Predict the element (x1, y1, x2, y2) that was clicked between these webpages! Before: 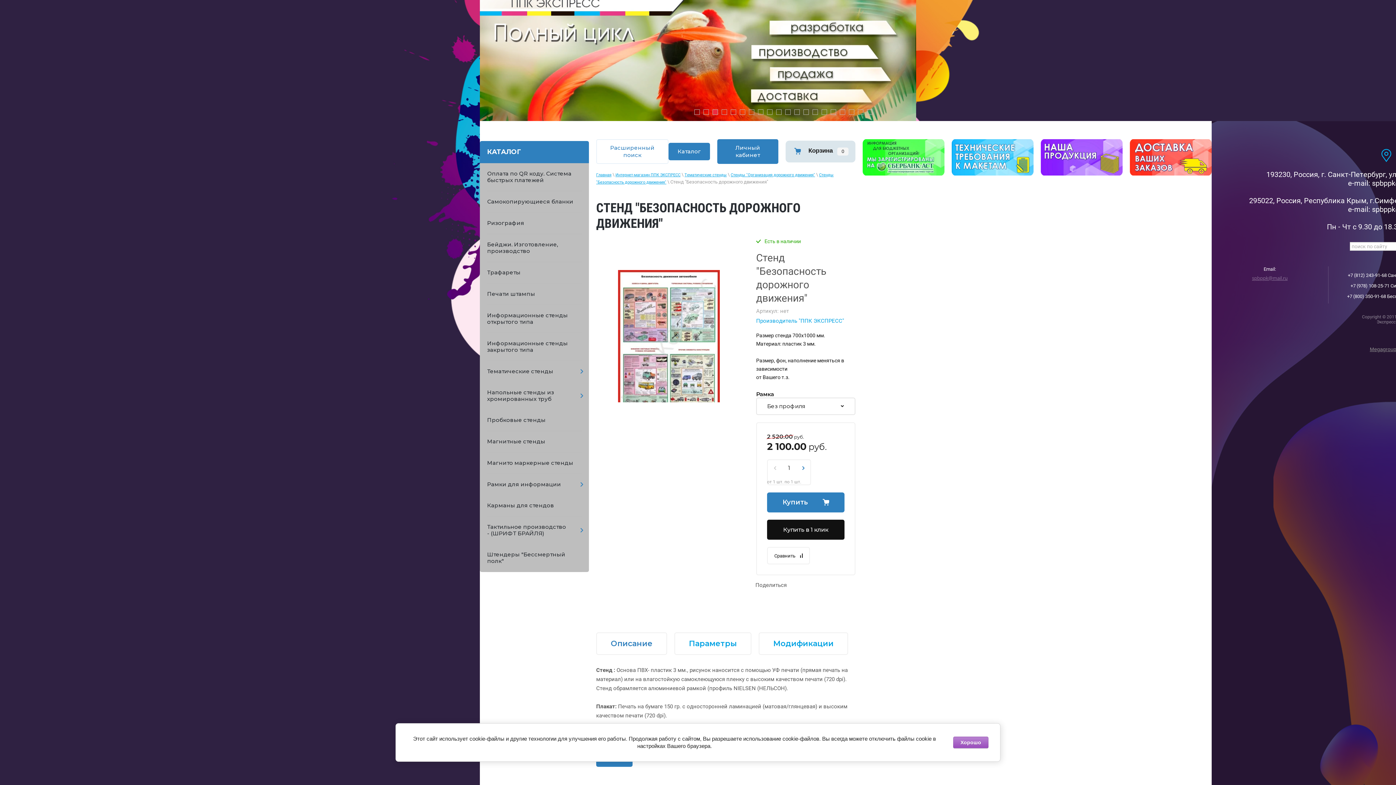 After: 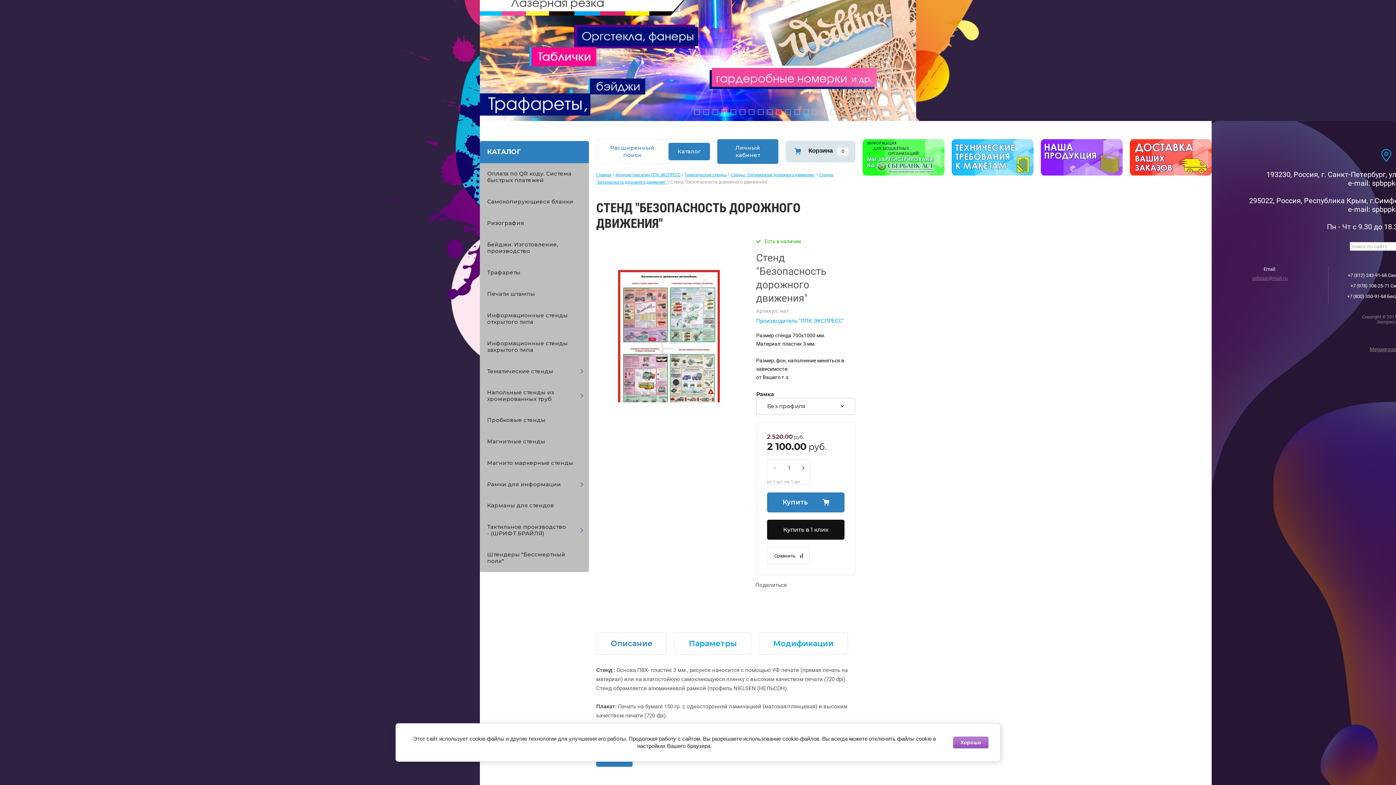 Action: bbox: (849, 109, 854, 114) label: 18